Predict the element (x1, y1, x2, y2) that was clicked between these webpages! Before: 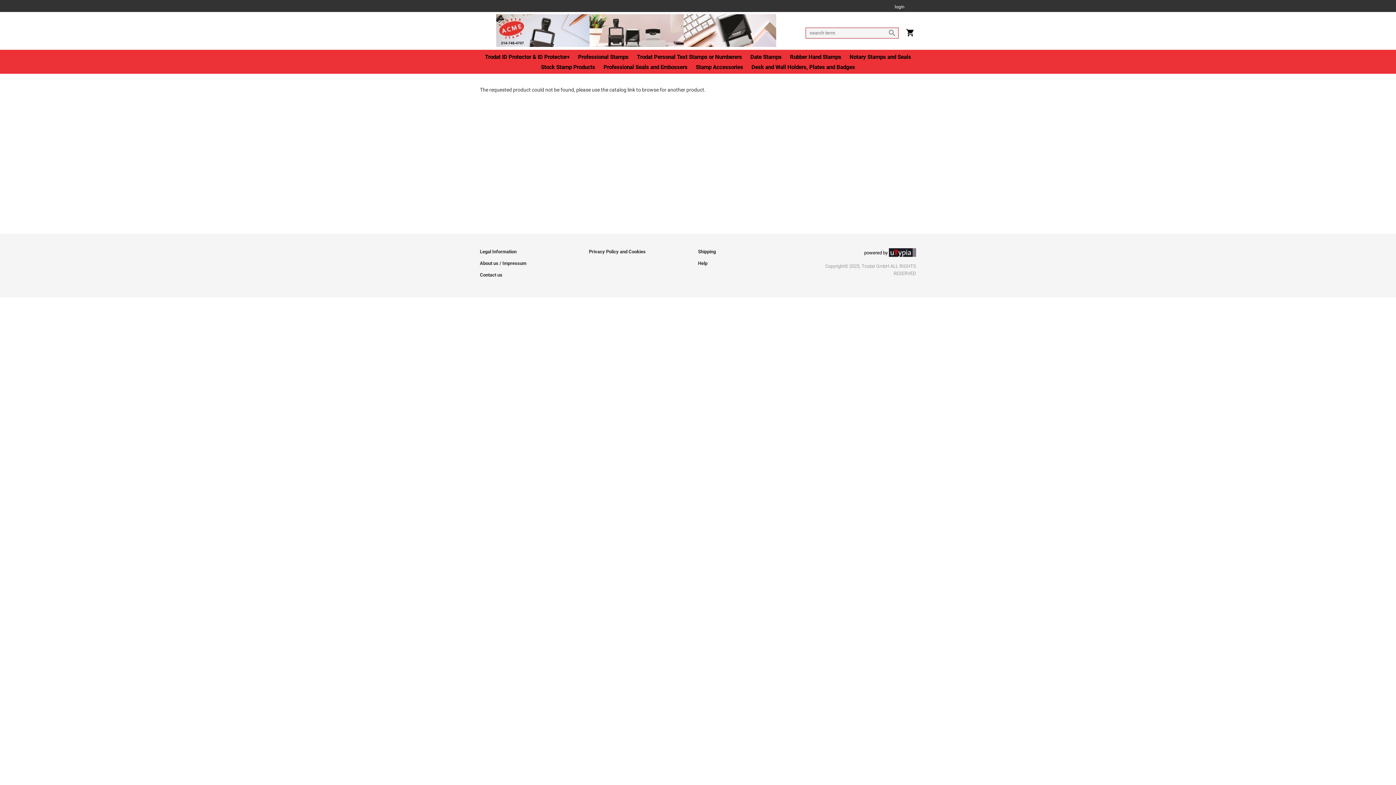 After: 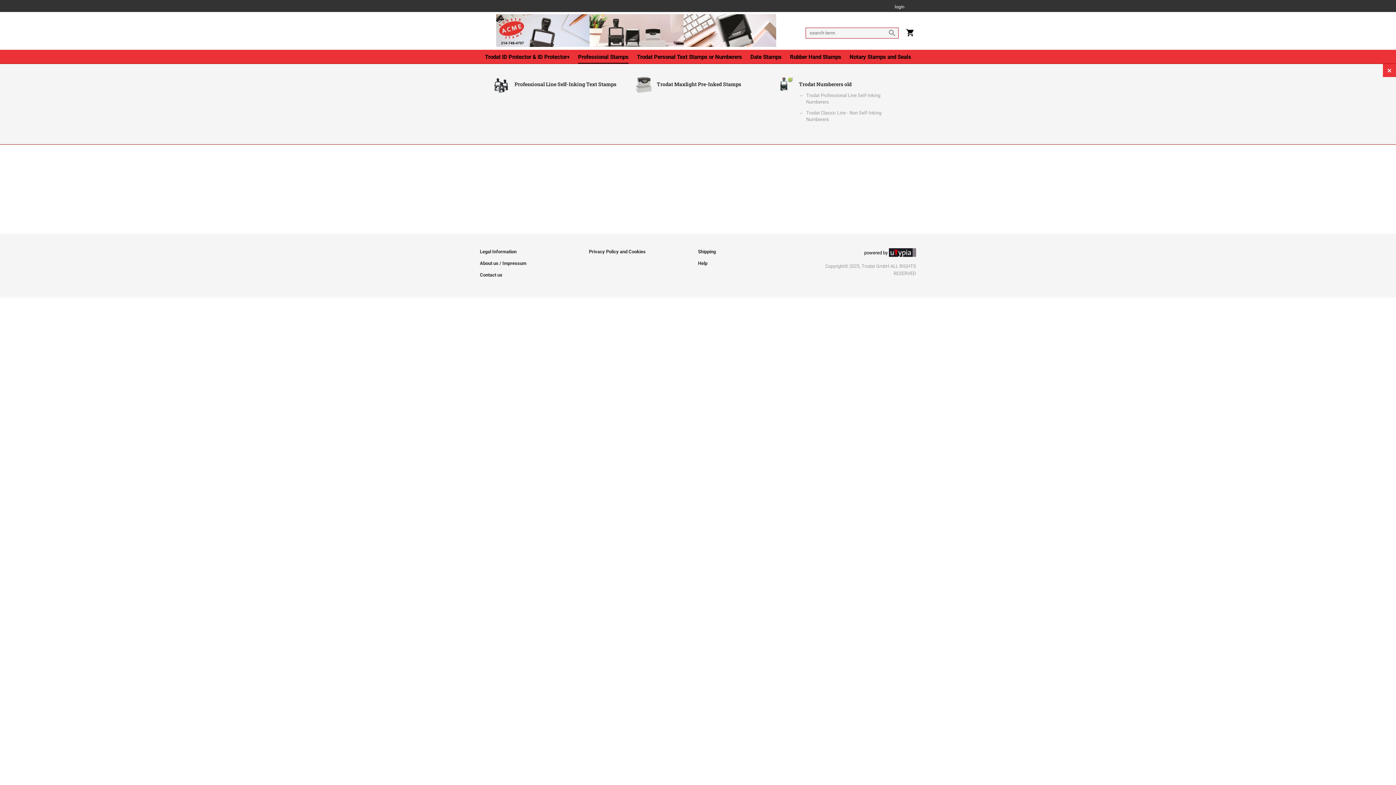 Action: bbox: (578, 53, 628, 63) label: Professional Stamps